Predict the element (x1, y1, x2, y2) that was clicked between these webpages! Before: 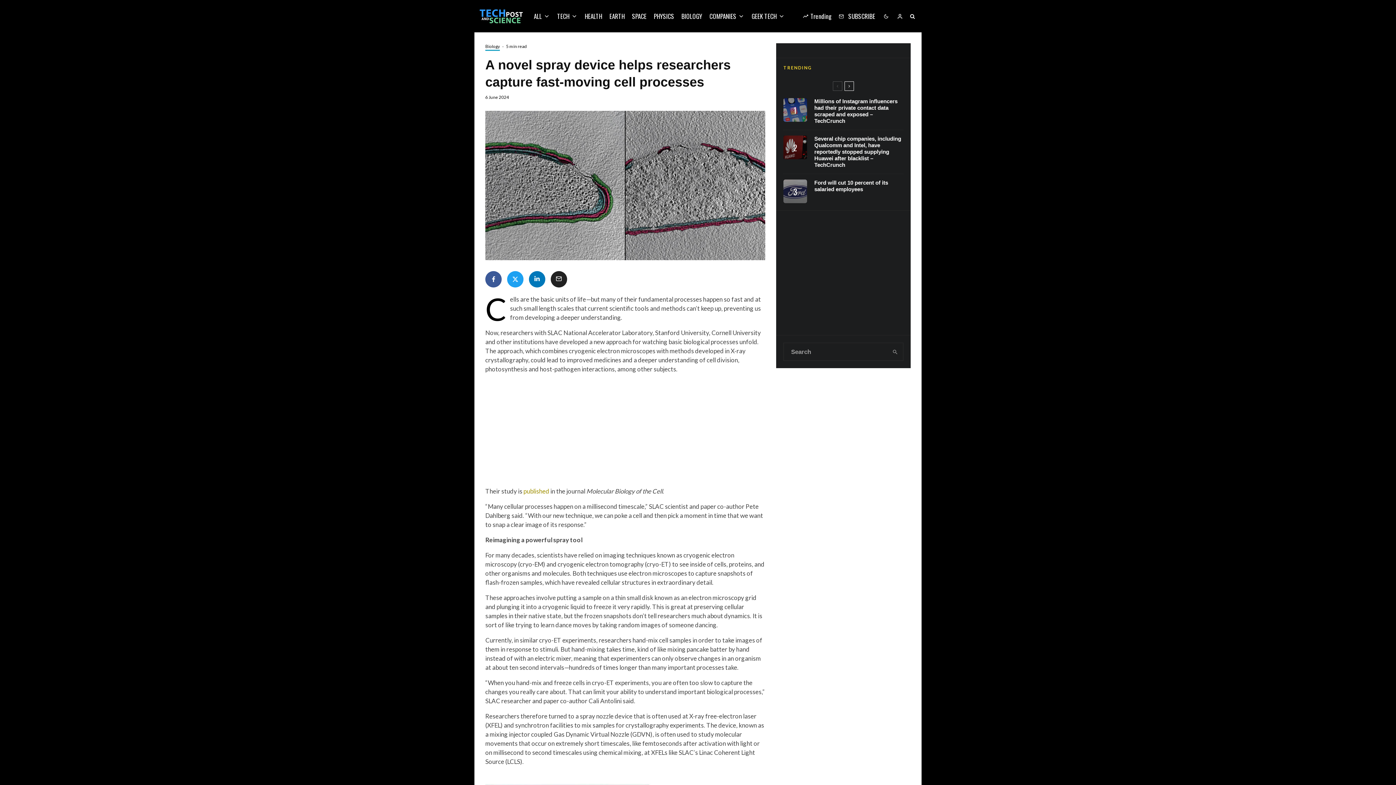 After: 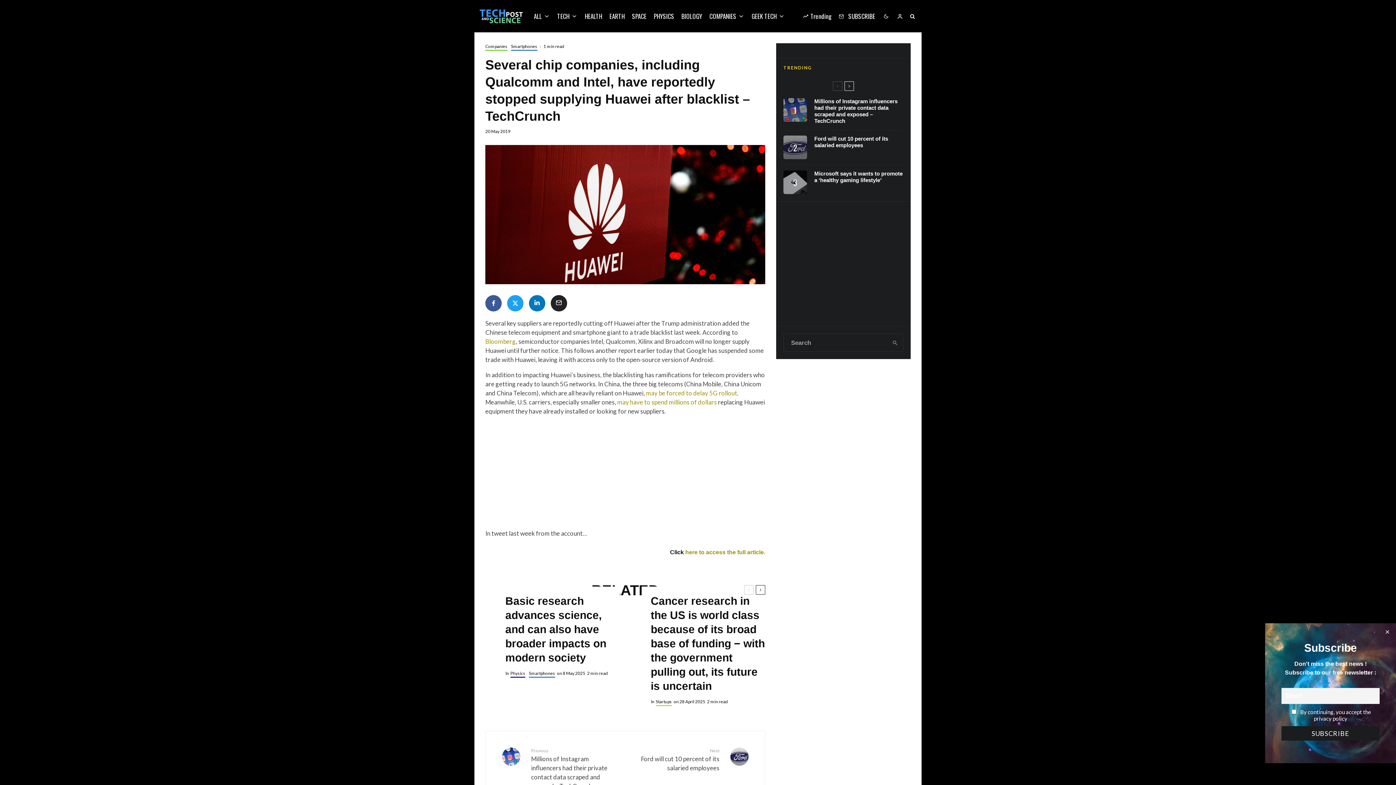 Action: bbox: (814, 135, 903, 168) label: Several chip companies, including Qualcomm and Intel, have reportedly stopped supplying Huawei after blacklist – TechCrunch